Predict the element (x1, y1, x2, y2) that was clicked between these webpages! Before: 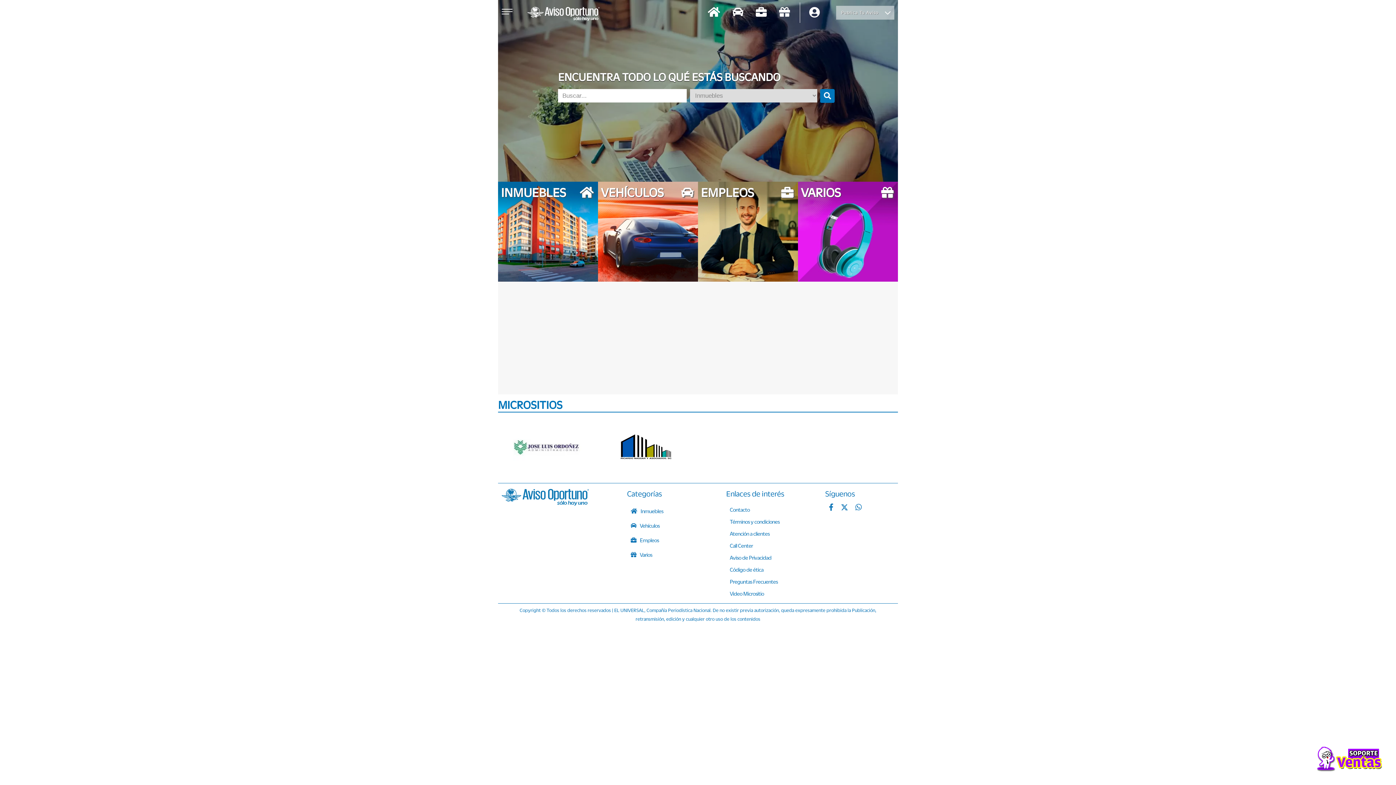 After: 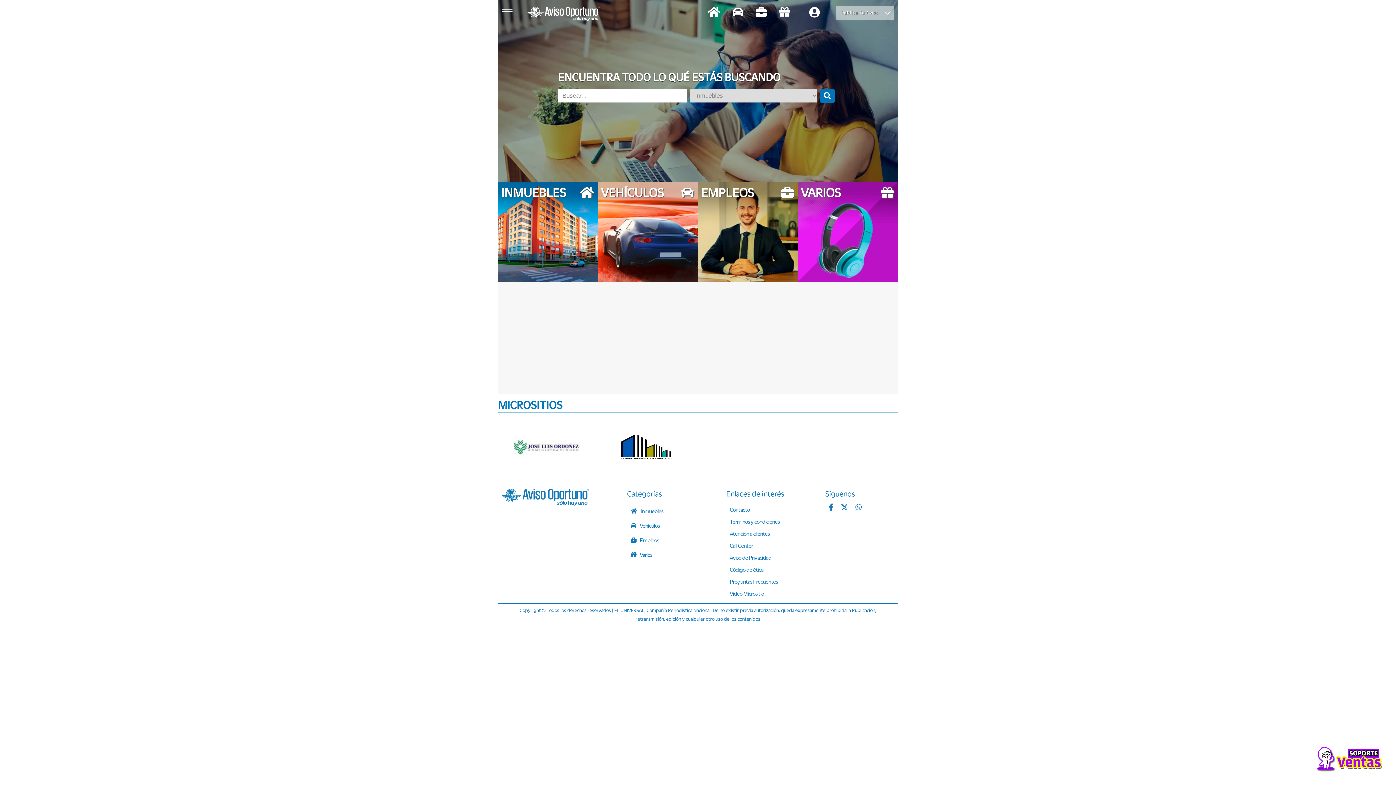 Action: bbox: (821, 504, 841, 512)